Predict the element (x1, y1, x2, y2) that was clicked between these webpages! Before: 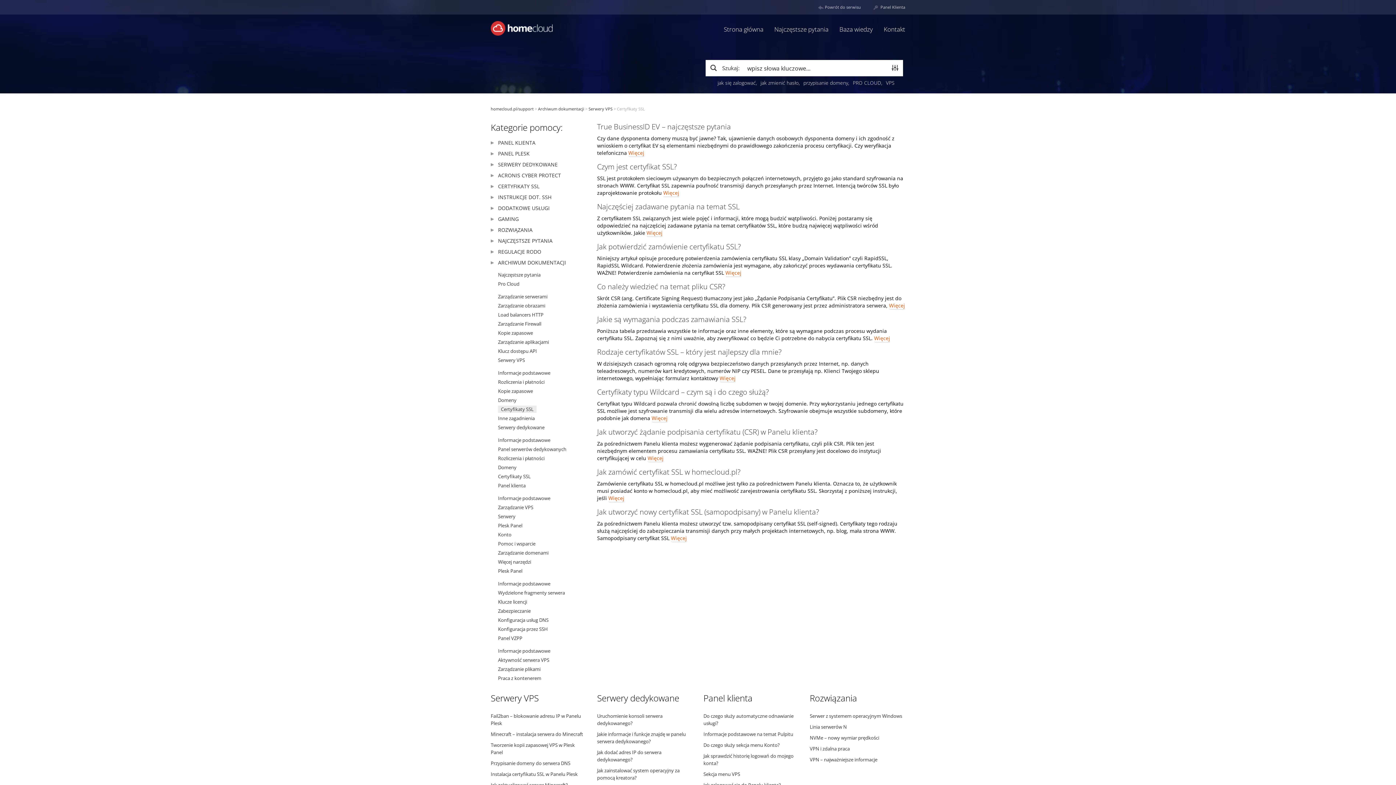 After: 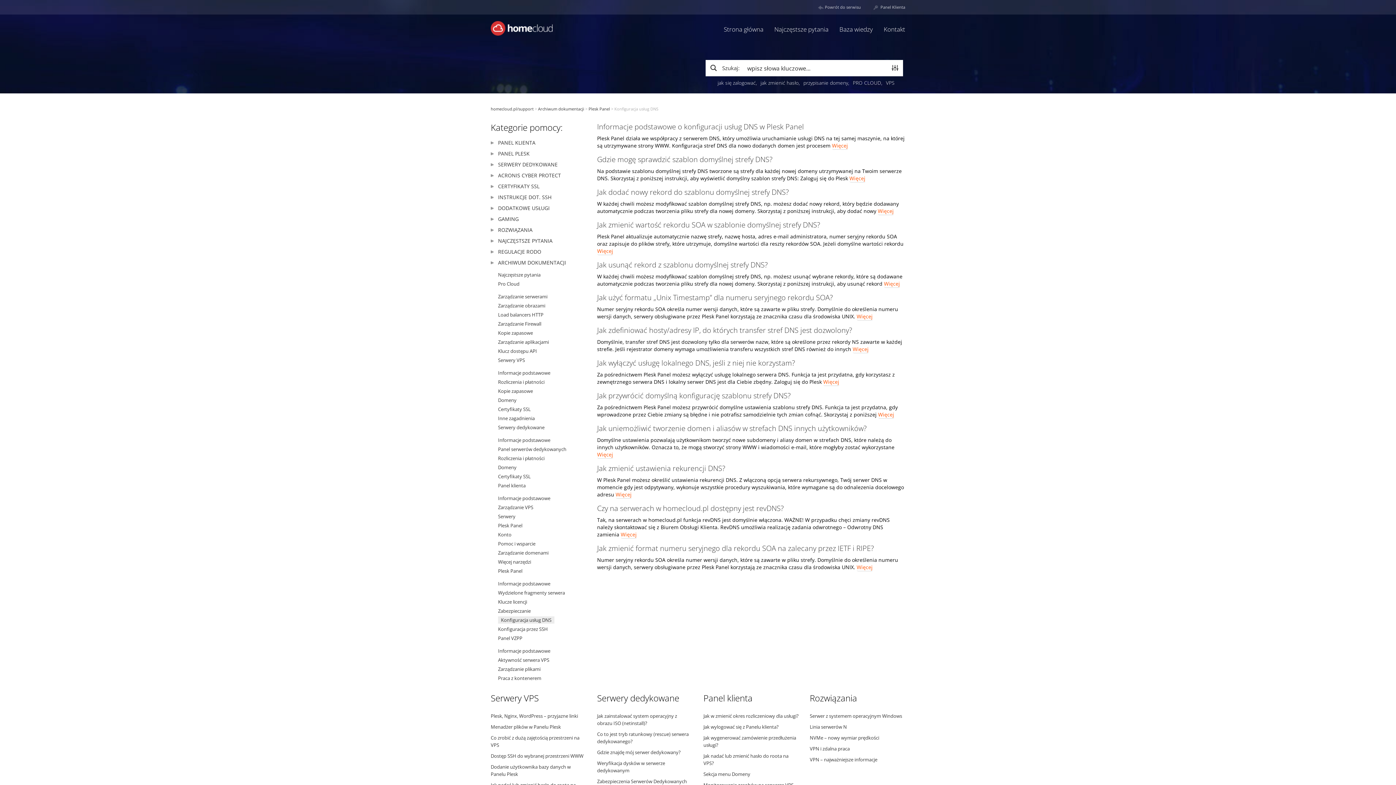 Action: label: Konfiguracja usług DNS bbox: (498, 617, 548, 623)